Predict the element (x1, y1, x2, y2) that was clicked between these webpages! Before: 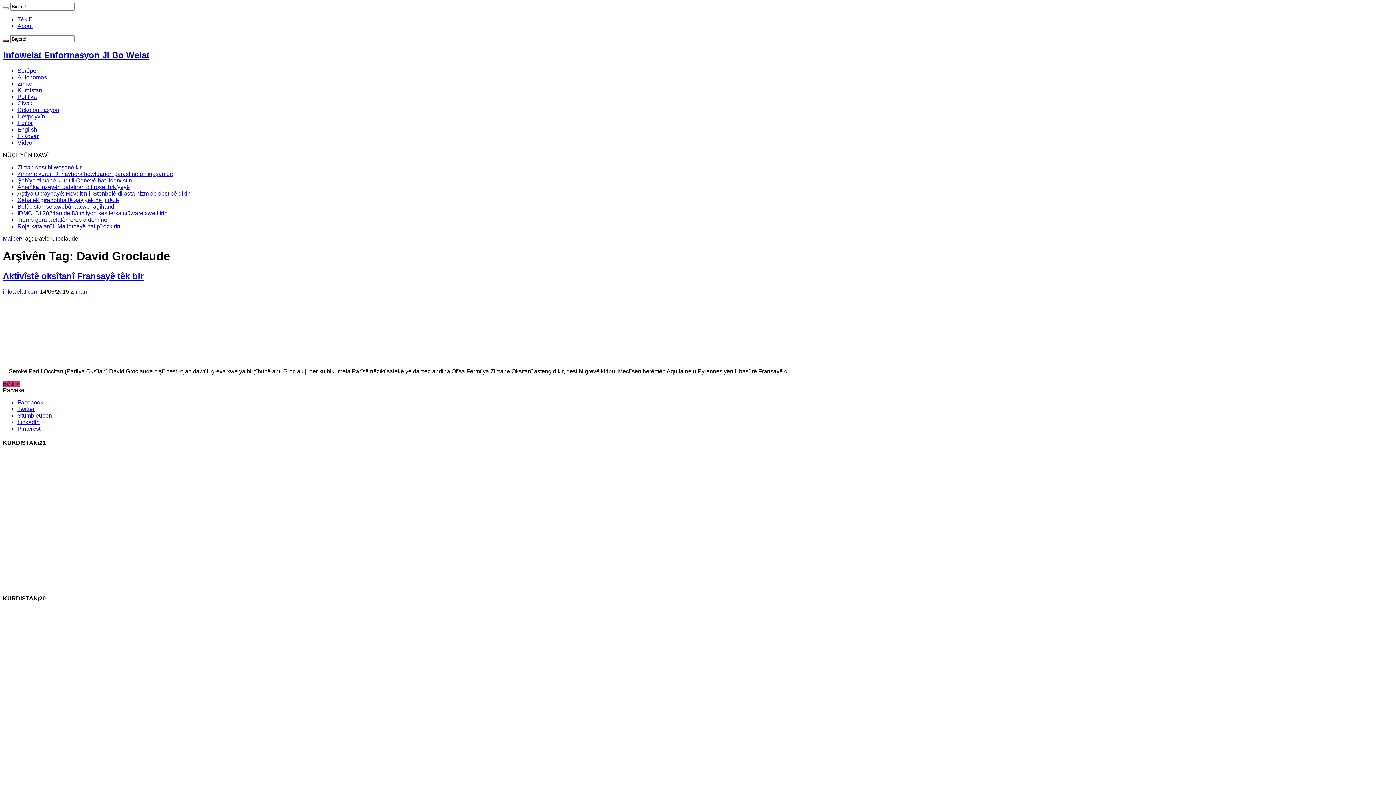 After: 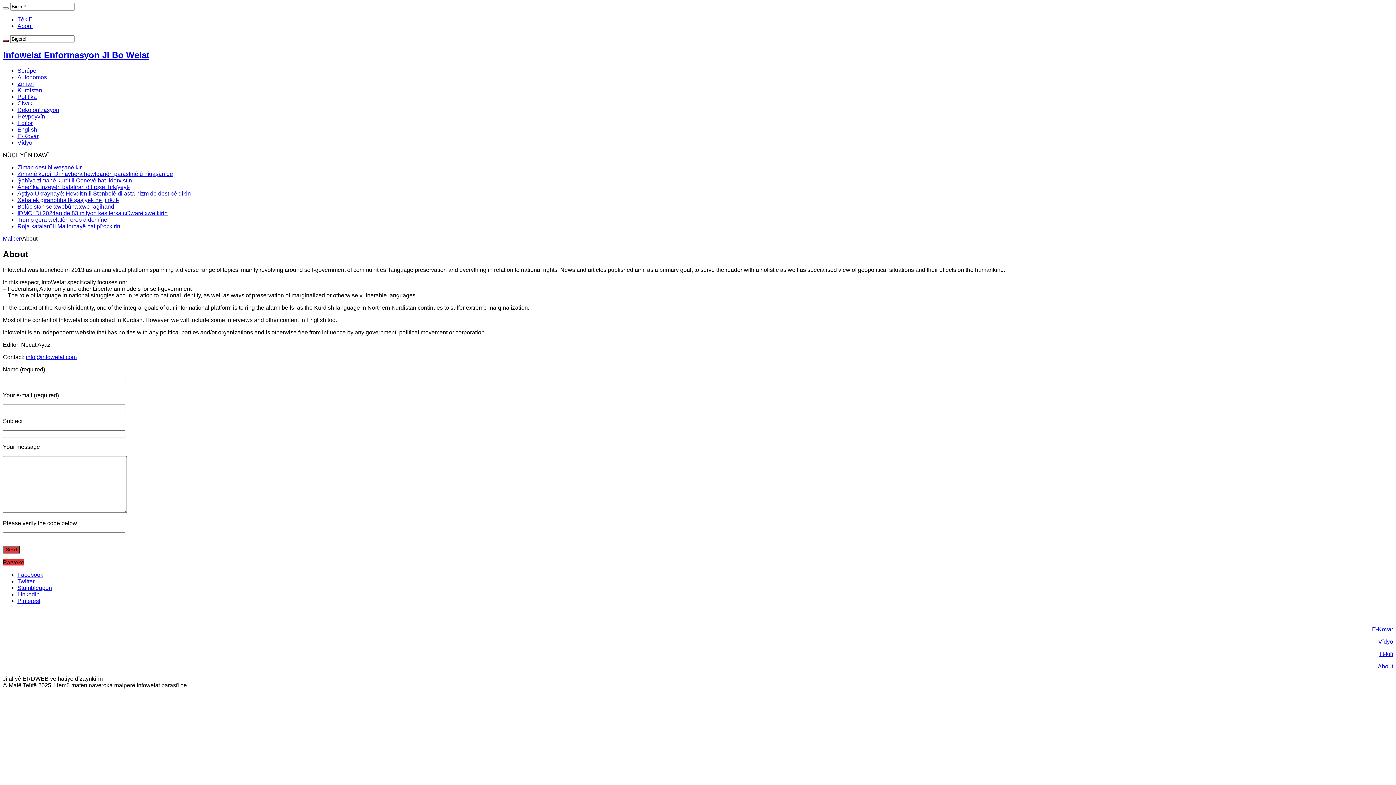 Action: bbox: (17, 22, 32, 29) label: About